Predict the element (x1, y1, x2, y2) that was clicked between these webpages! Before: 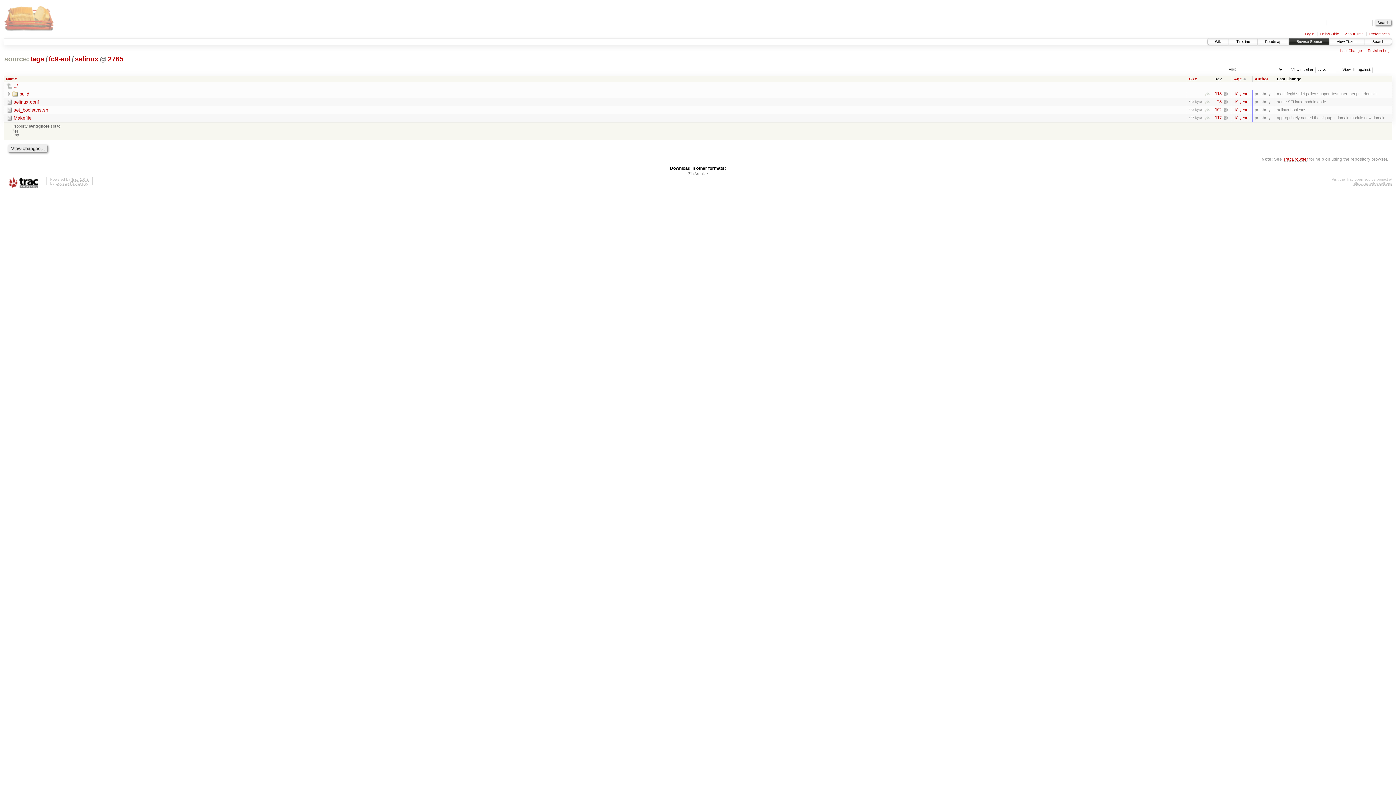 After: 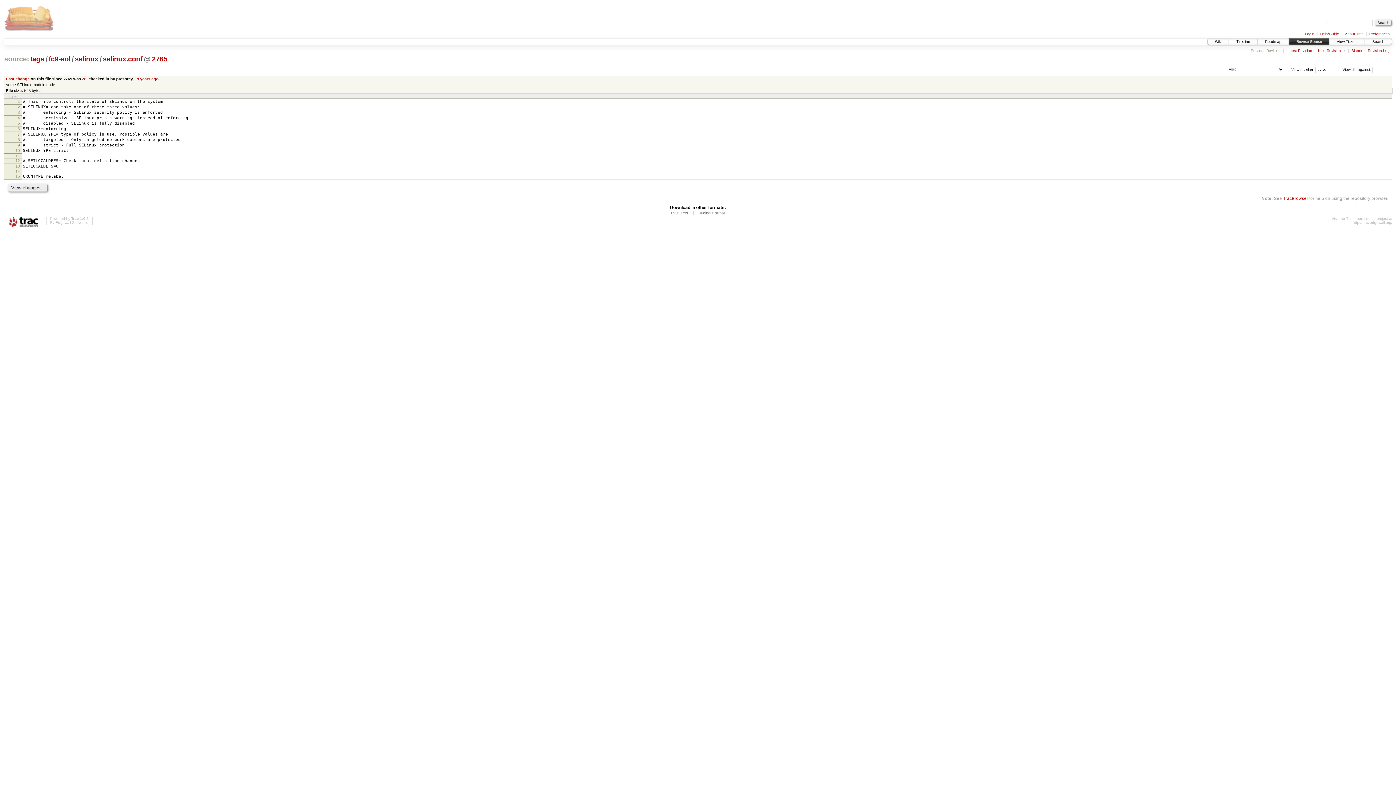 Action: label: selinux.conf bbox: (6, 99, 39, 104)